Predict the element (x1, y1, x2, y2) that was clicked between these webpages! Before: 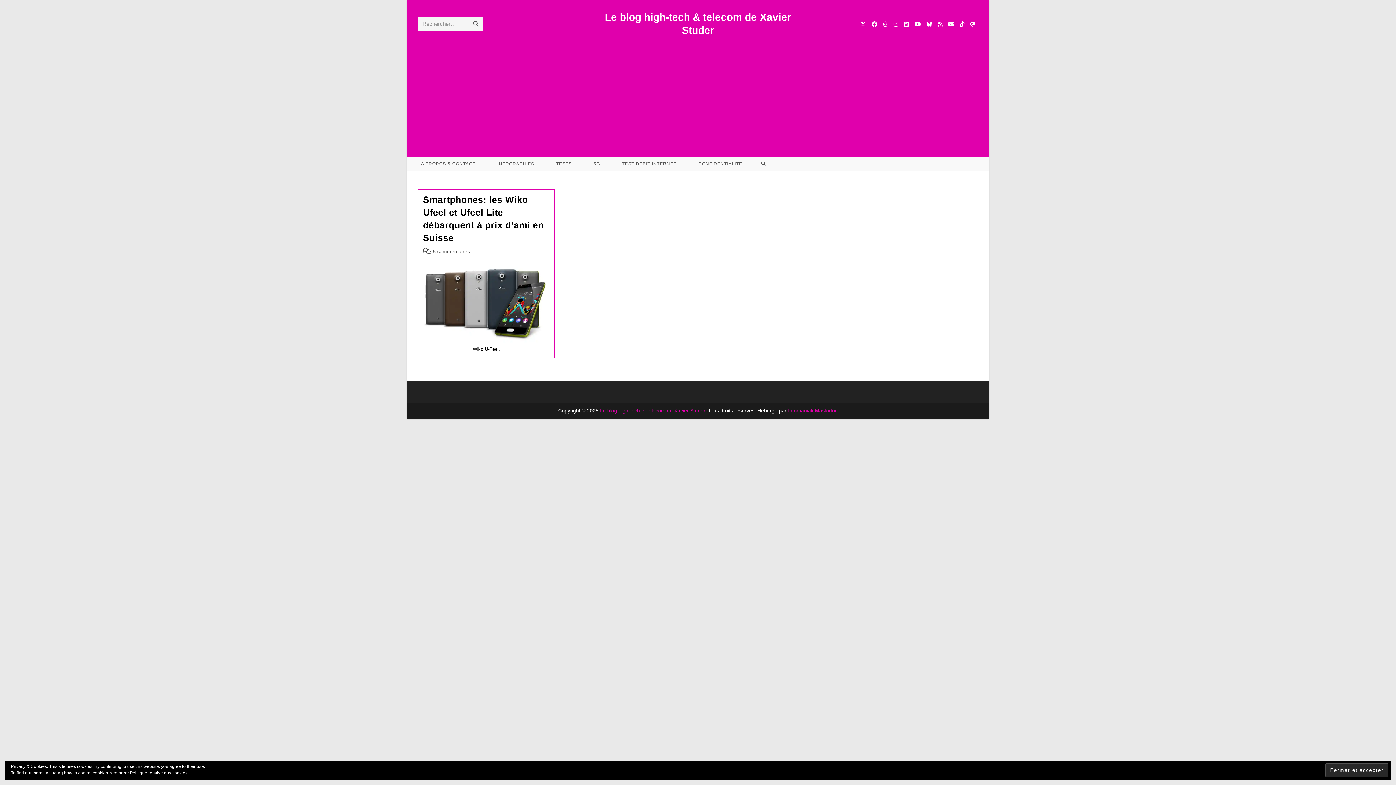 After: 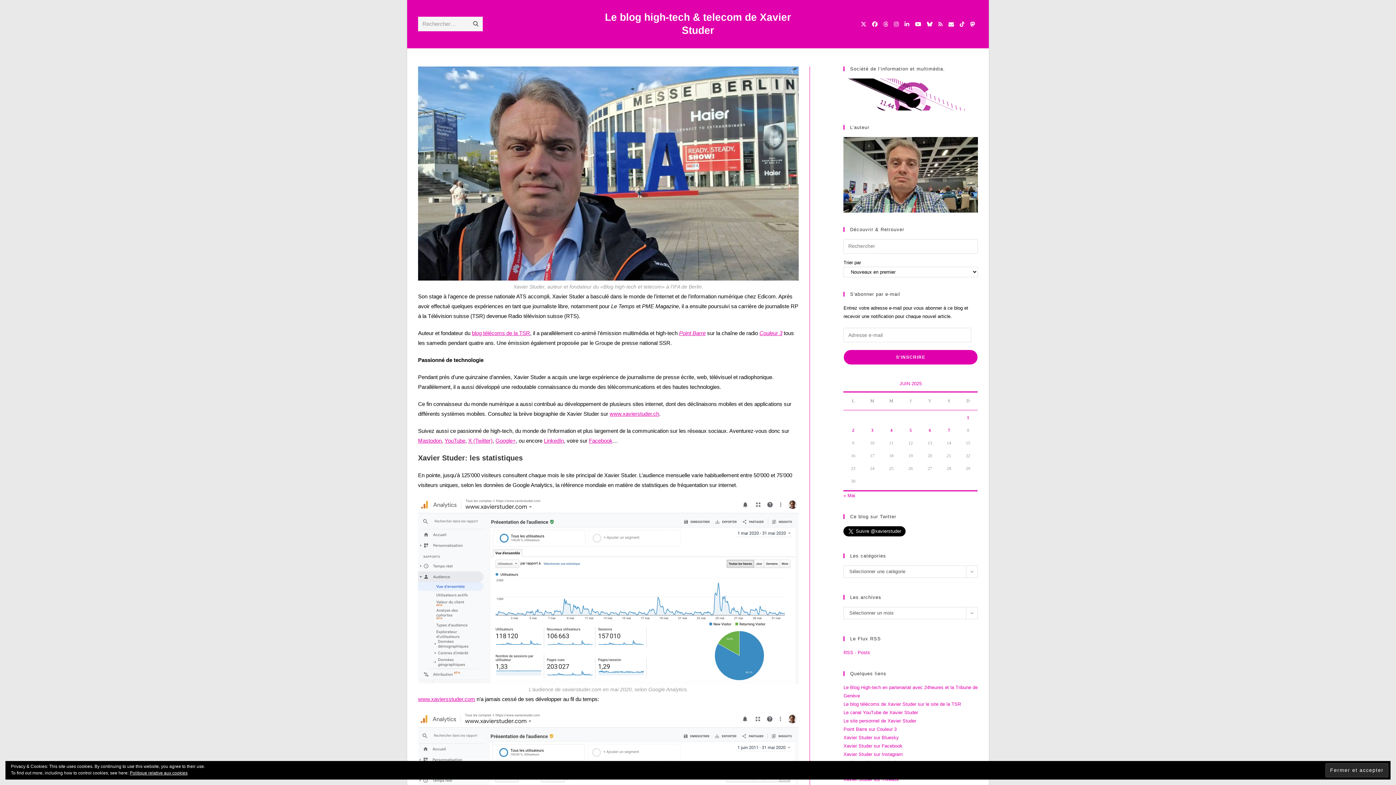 Action: bbox: (410, 157, 486, 170) label: A PROPOS & CONTACT